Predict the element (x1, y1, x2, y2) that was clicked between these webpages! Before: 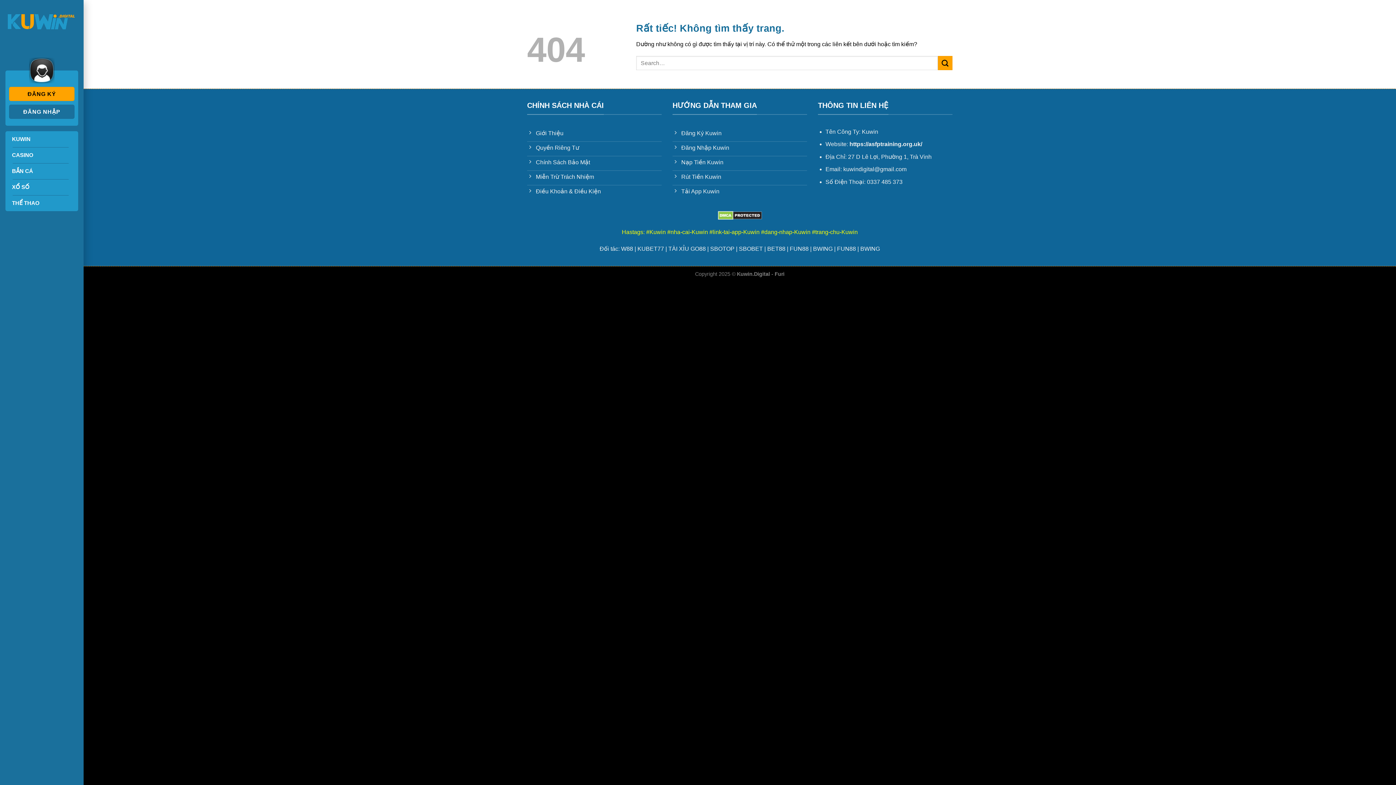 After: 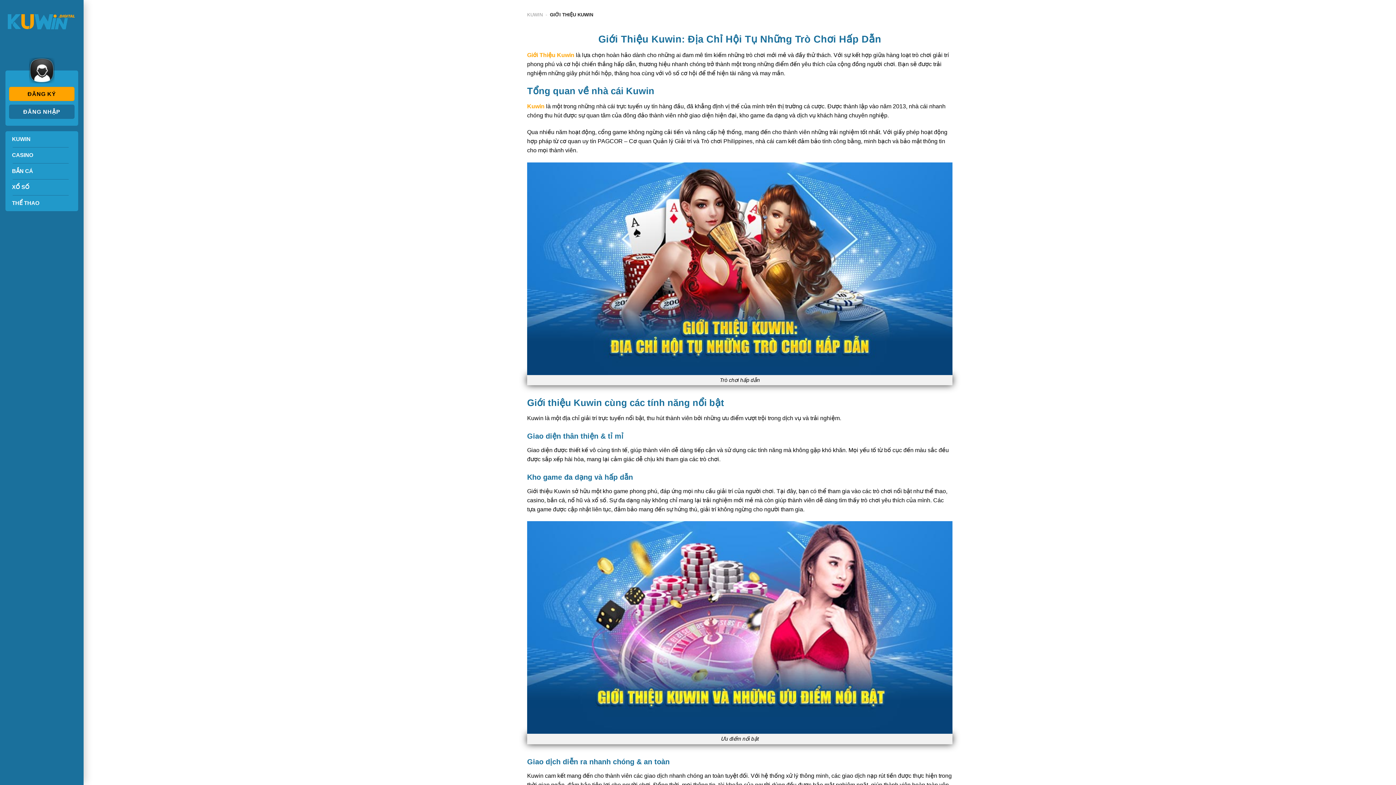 Action: bbox: (527, 127, 661, 141) label: Giới Thiệu